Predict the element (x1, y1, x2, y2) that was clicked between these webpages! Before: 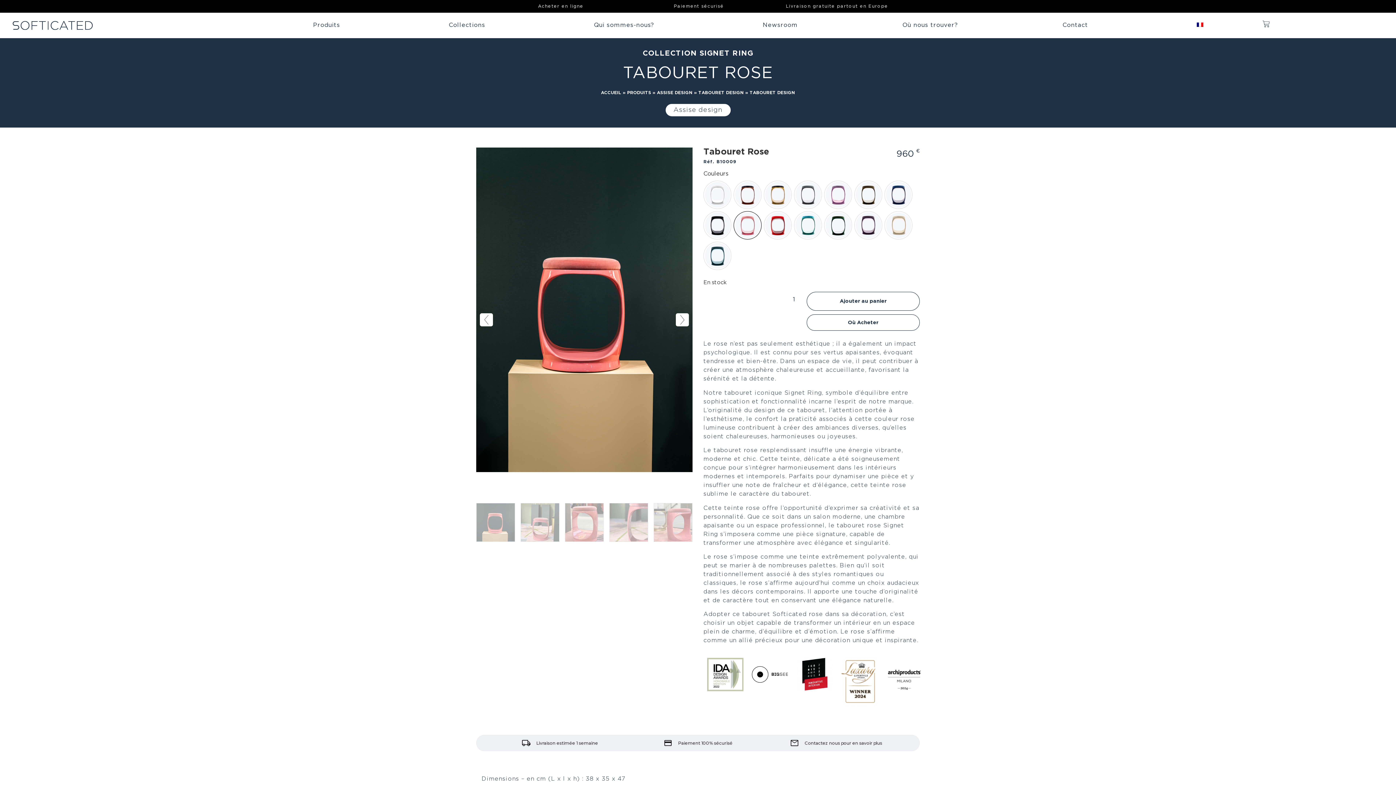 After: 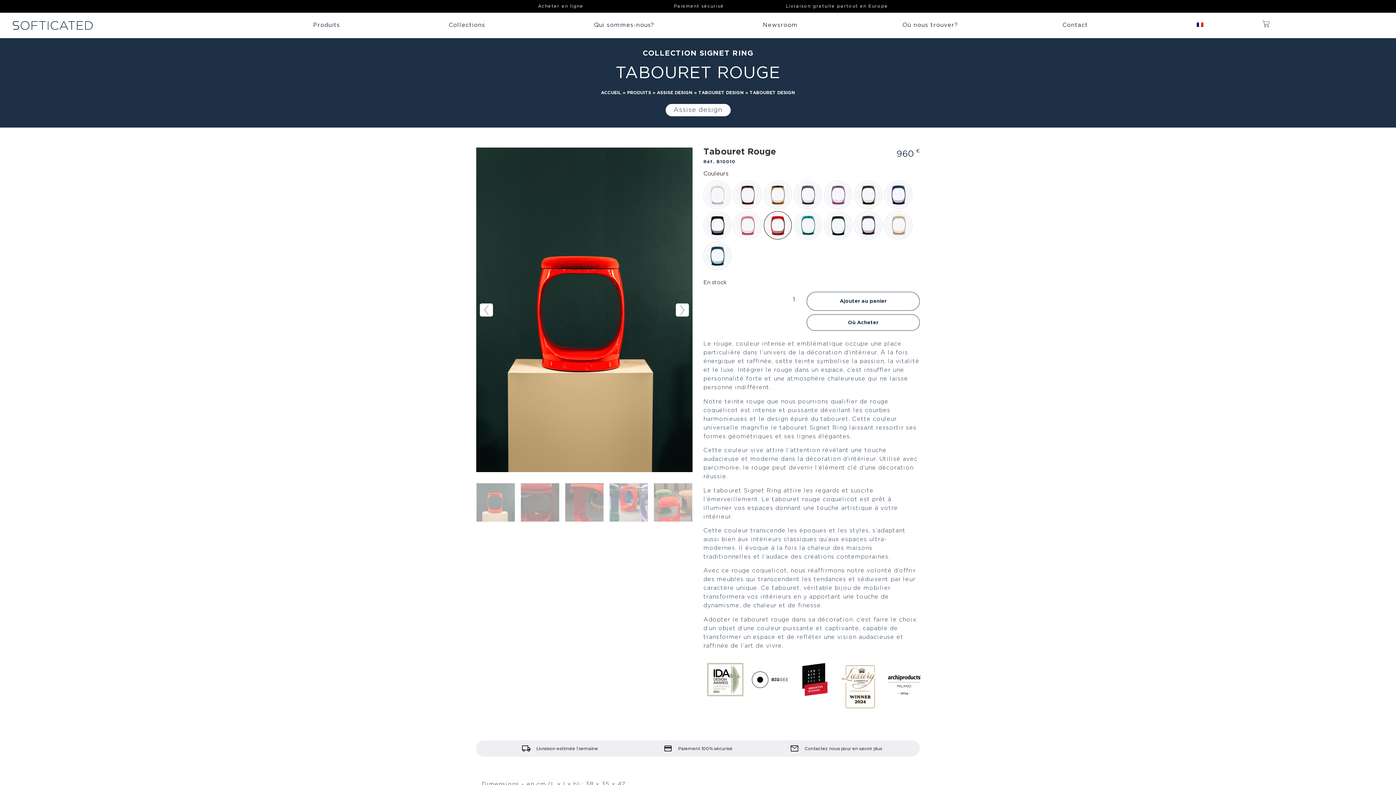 Action: bbox: (765, 212, 790, 238)